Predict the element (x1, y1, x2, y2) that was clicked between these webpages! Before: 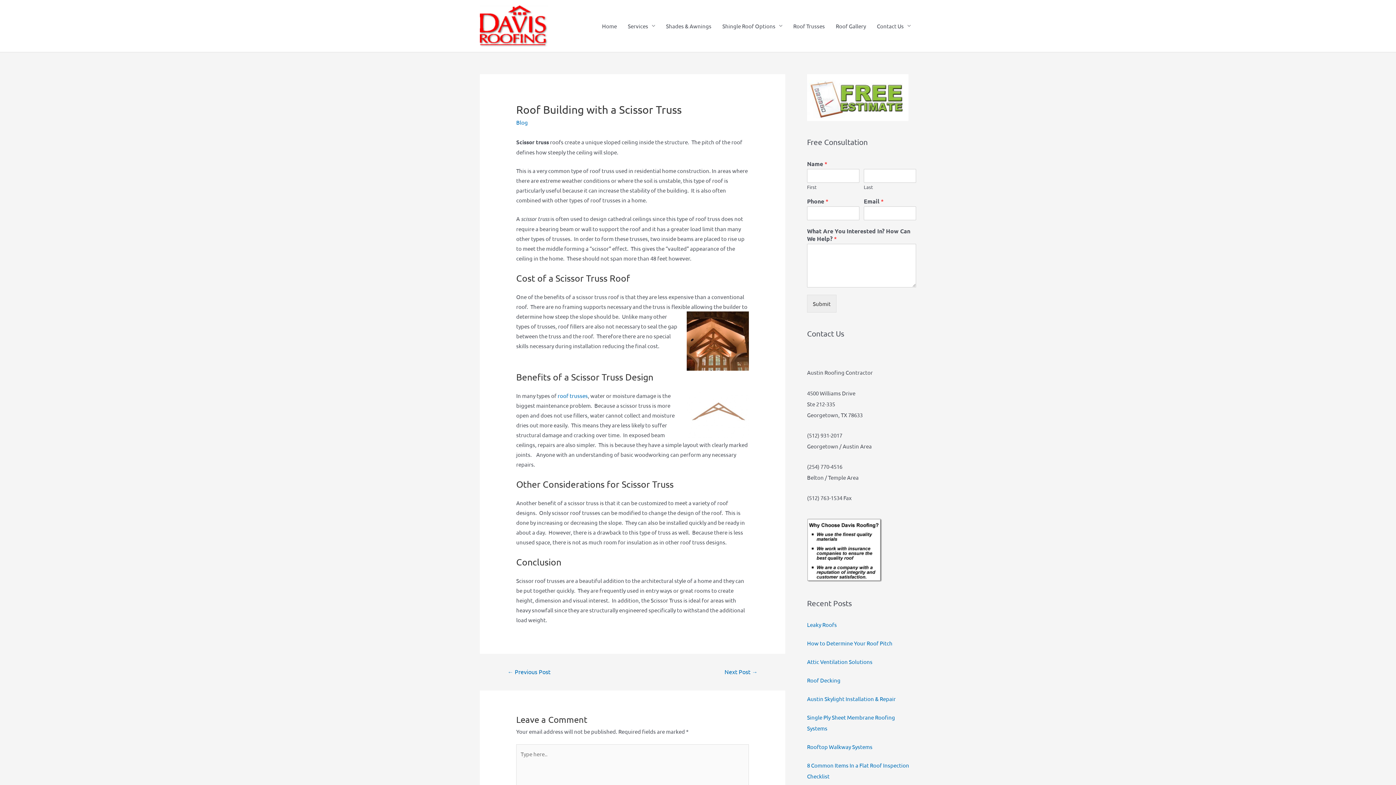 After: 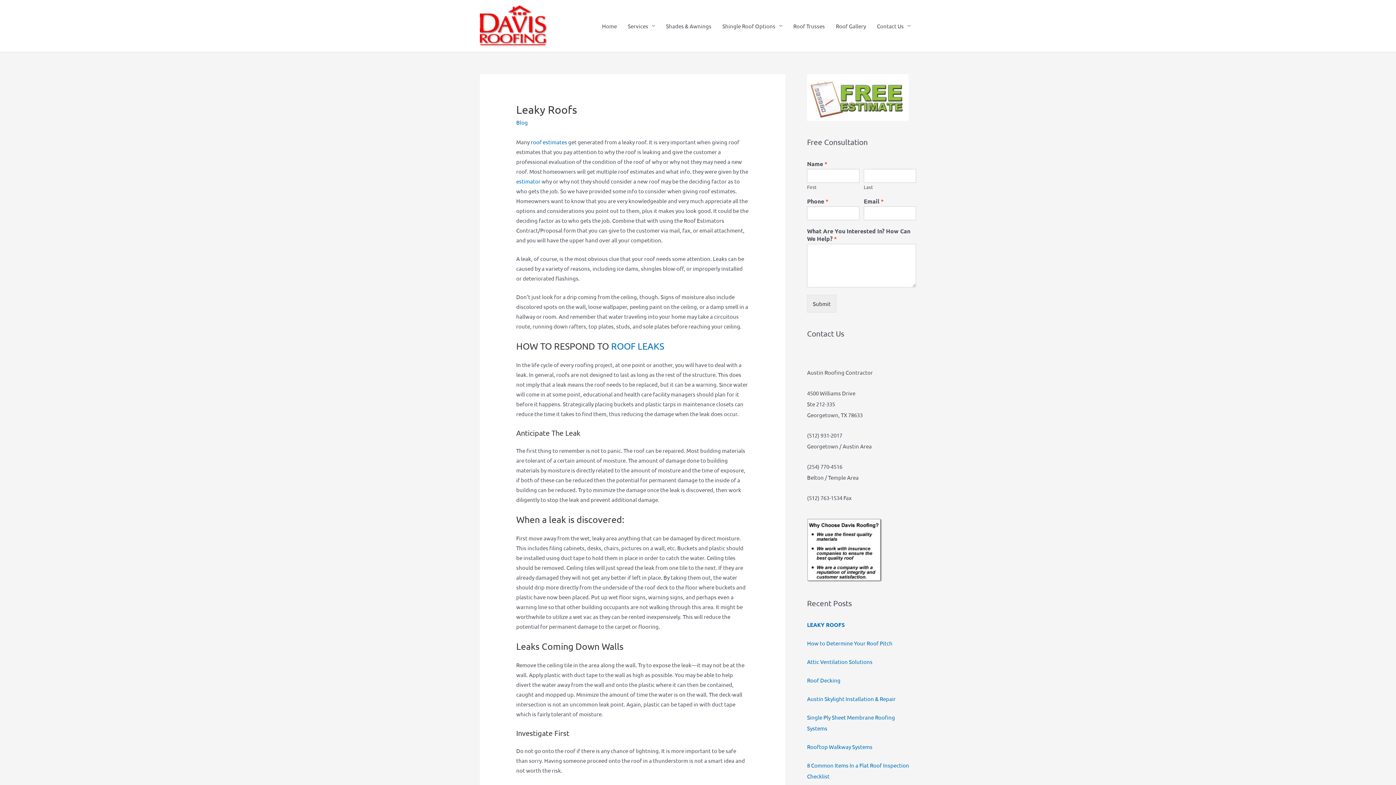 Action: label: Leaky Roofs bbox: (807, 619, 916, 630)